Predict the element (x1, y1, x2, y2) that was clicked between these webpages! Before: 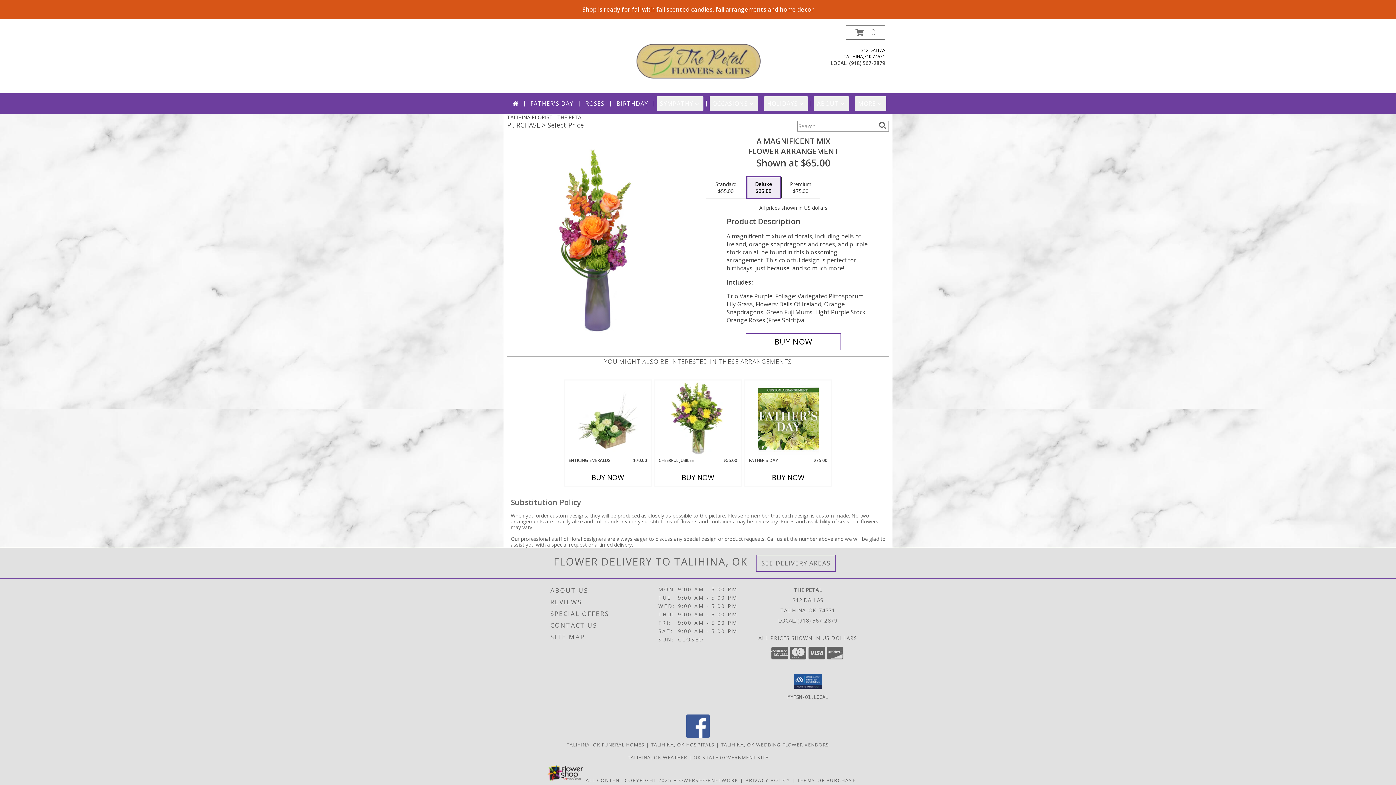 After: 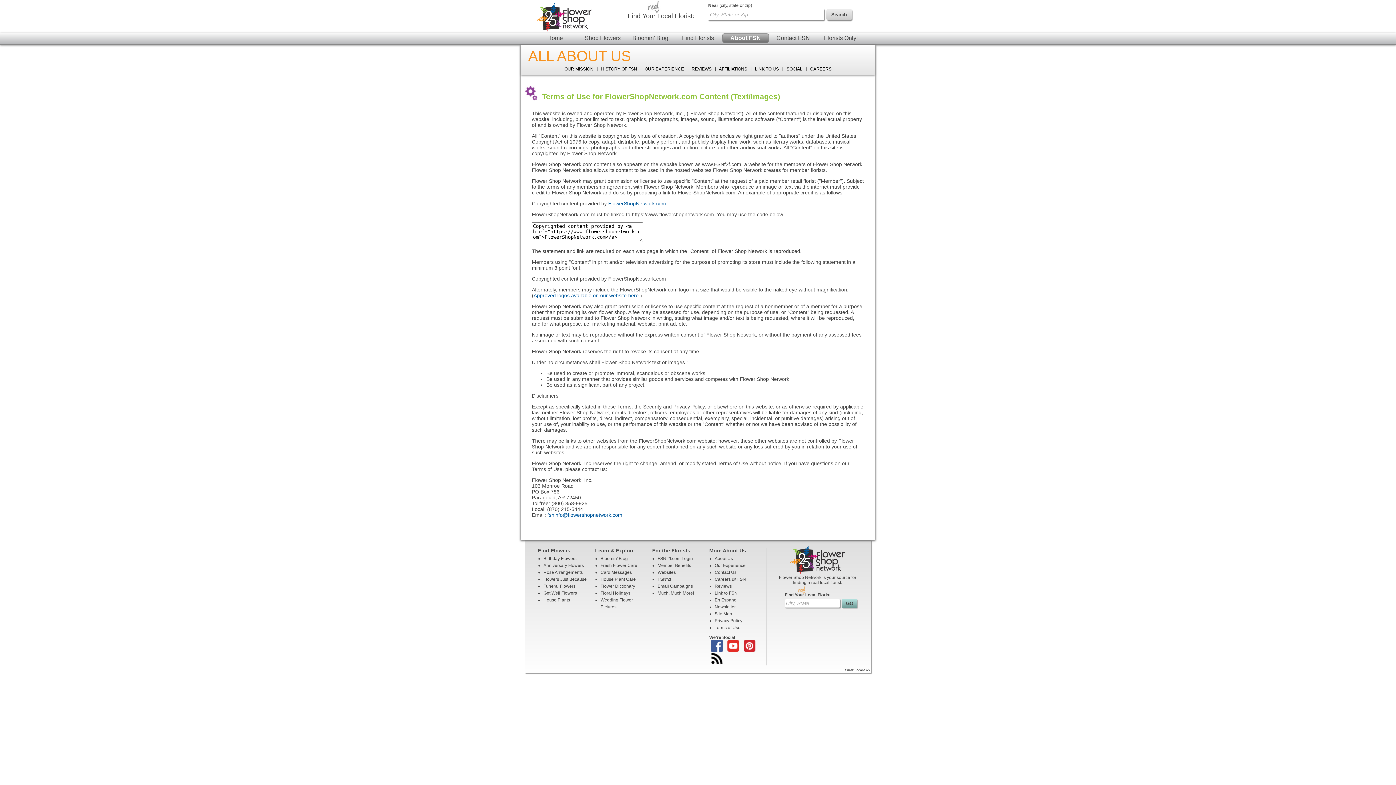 Action: bbox: (585, 777, 671, 783) label: Open Flower shop network terms of use in new window